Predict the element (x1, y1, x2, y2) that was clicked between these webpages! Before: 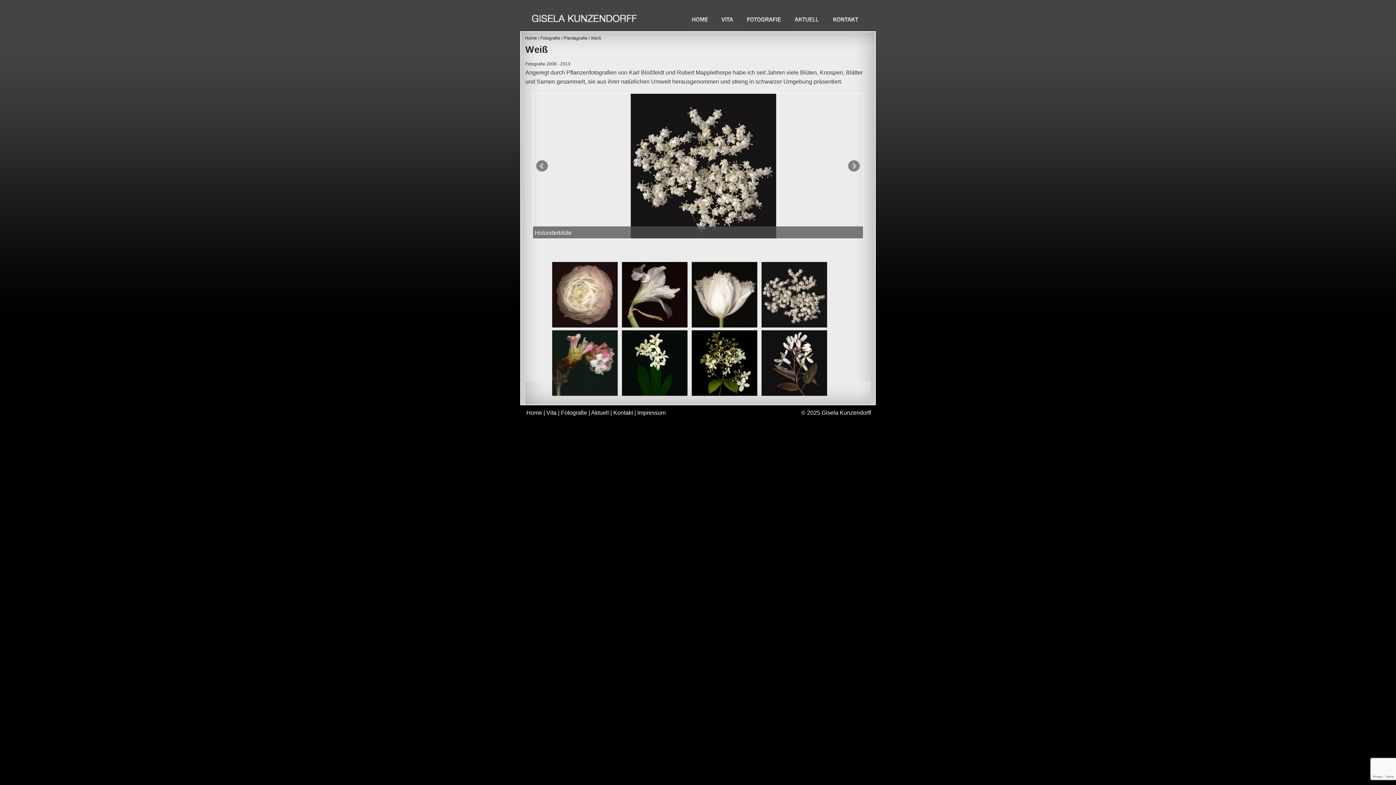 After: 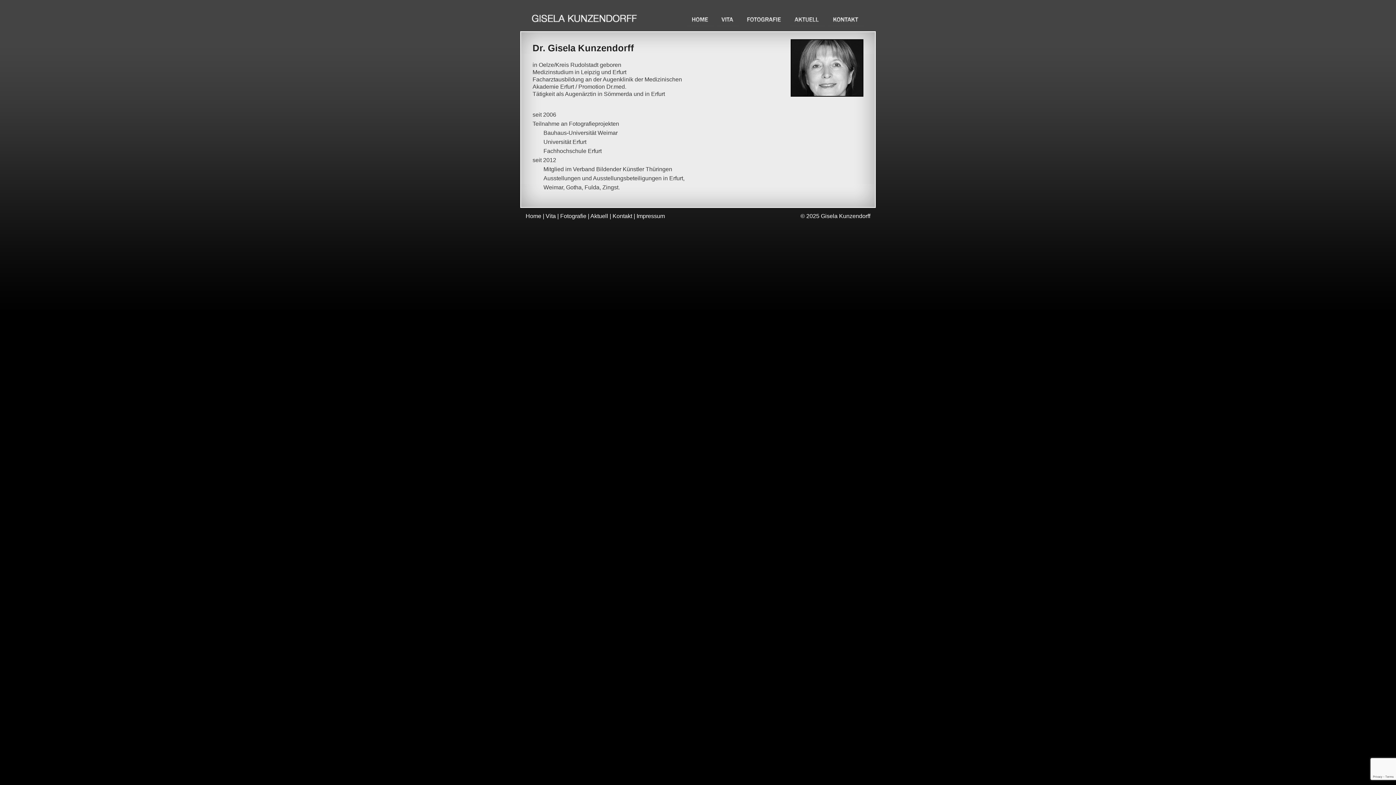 Action: label: Vita bbox: (717, 12, 739, 26)